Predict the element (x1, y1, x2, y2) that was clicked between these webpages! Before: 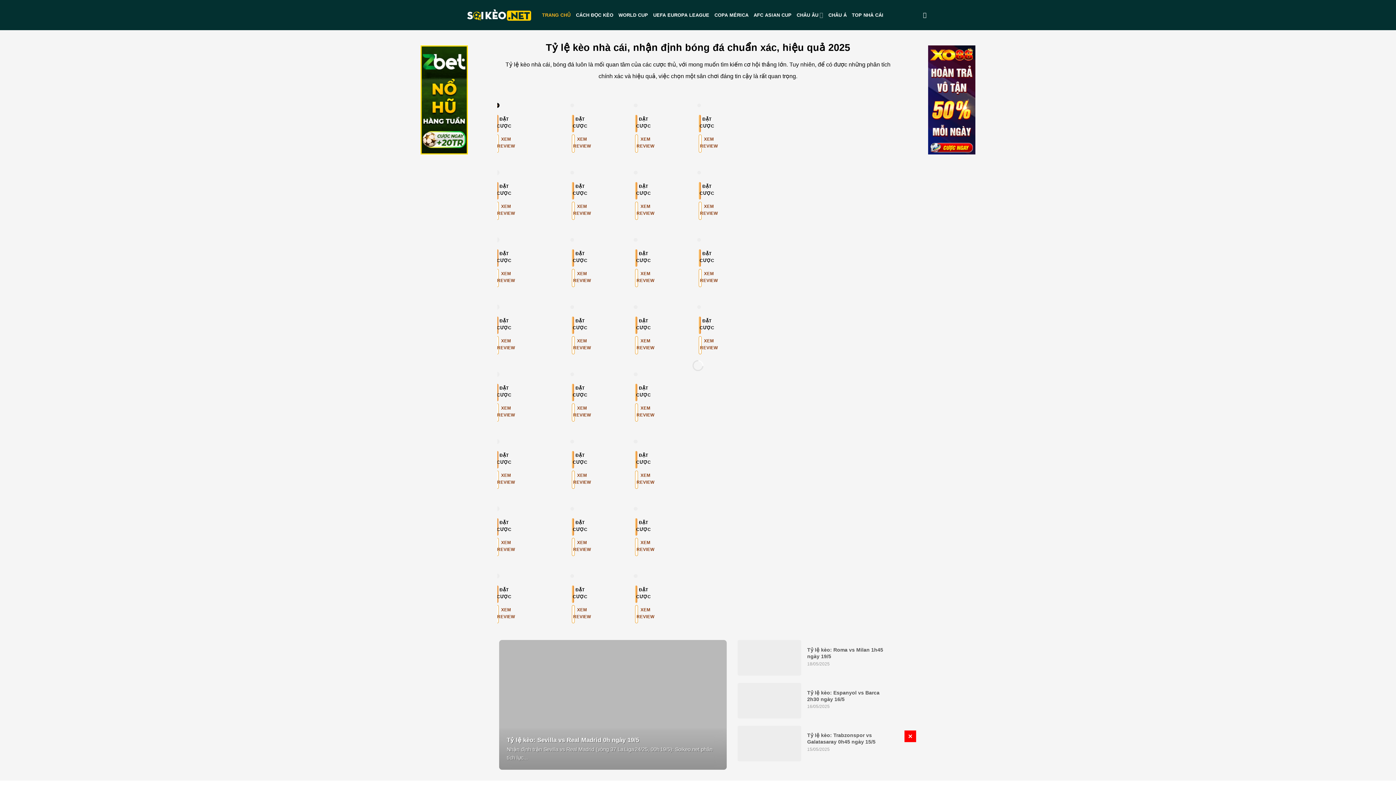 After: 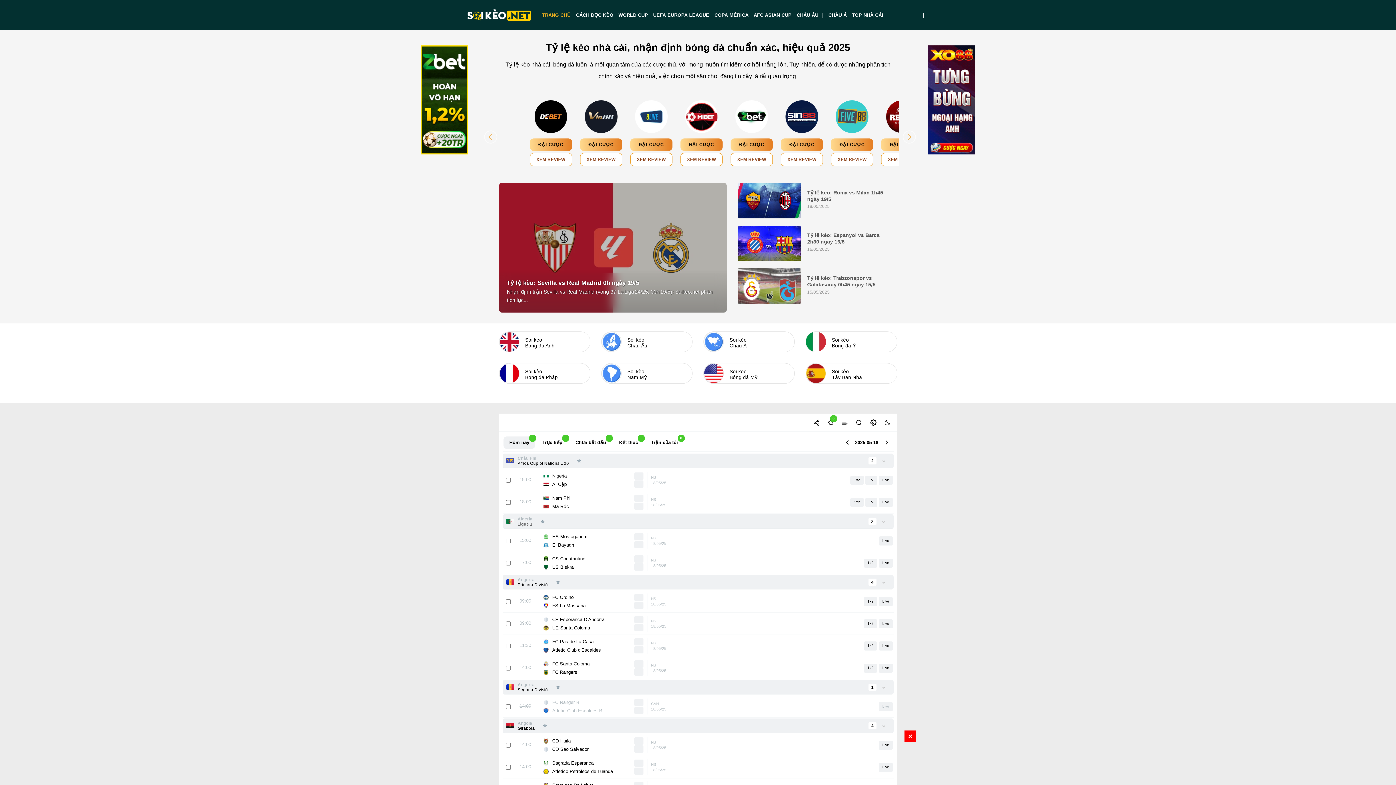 Action: label: XEM REVIEW bbox: (571, 134, 574, 152)